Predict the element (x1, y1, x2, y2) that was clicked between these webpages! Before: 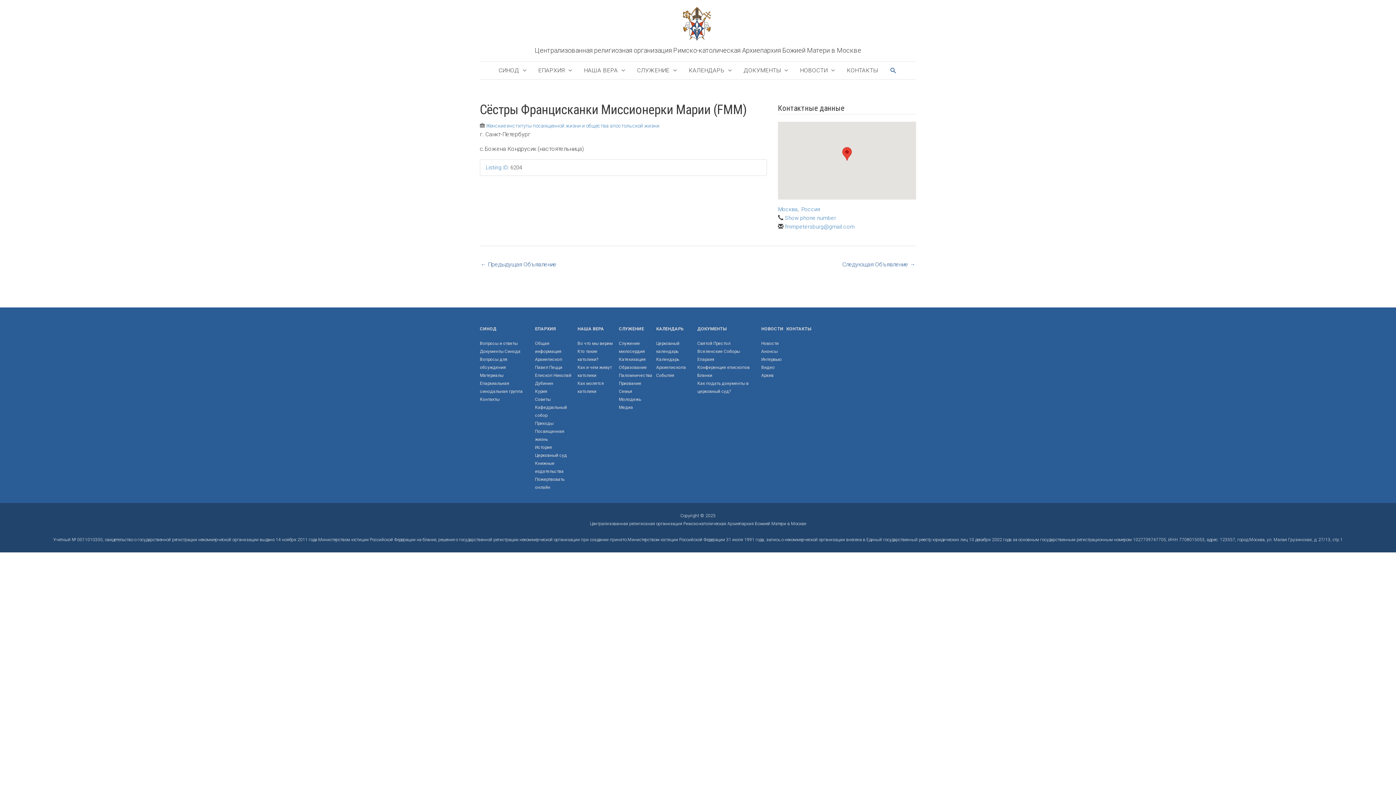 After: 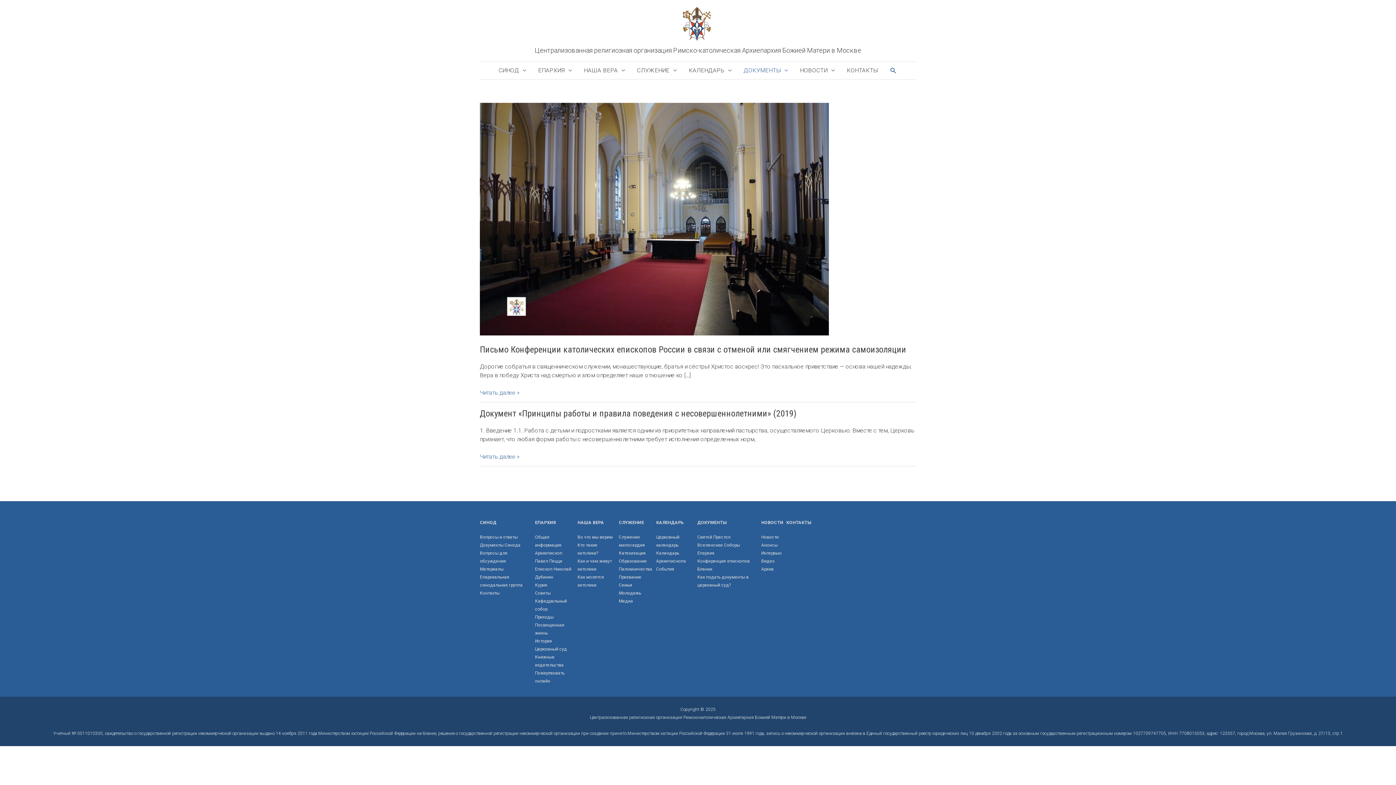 Action: label: Конференция епископов bbox: (697, 365, 749, 370)